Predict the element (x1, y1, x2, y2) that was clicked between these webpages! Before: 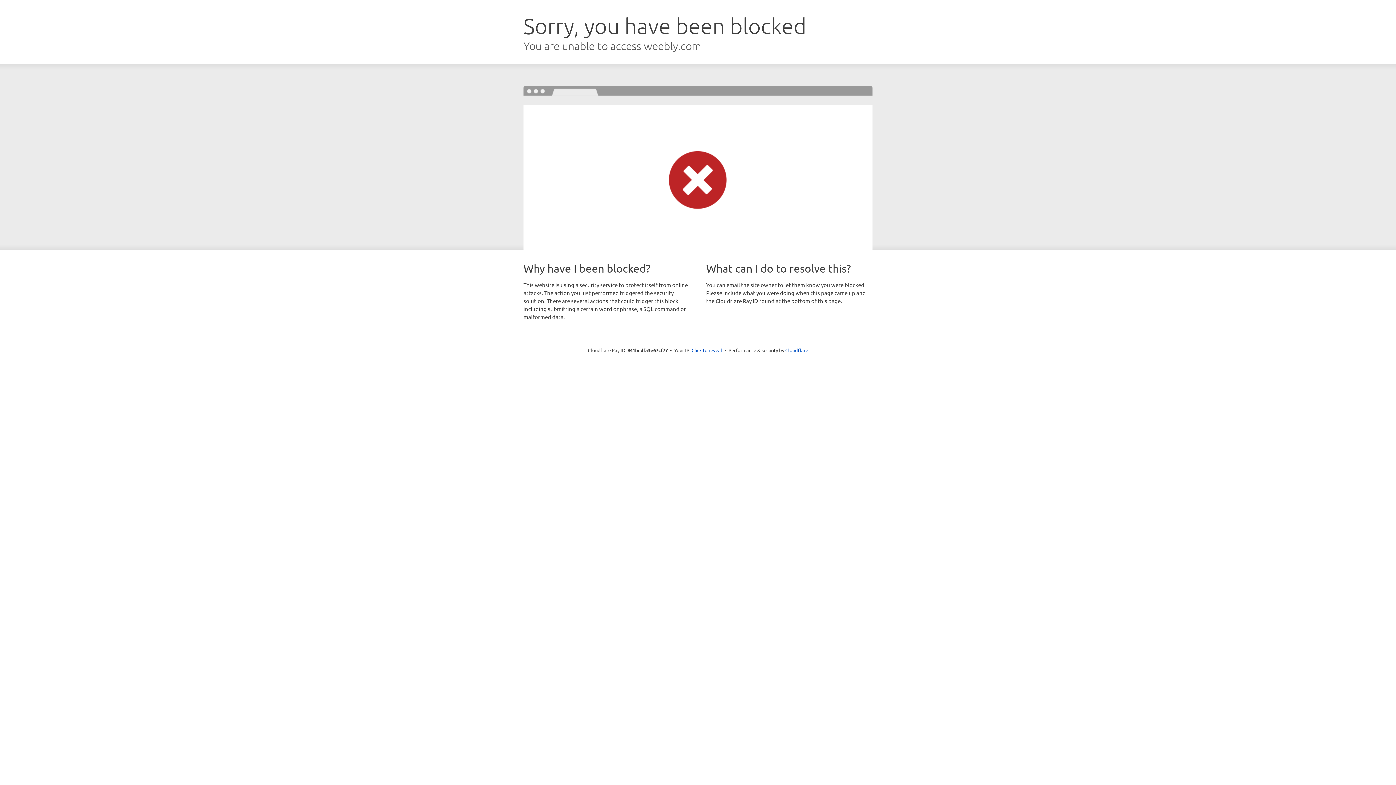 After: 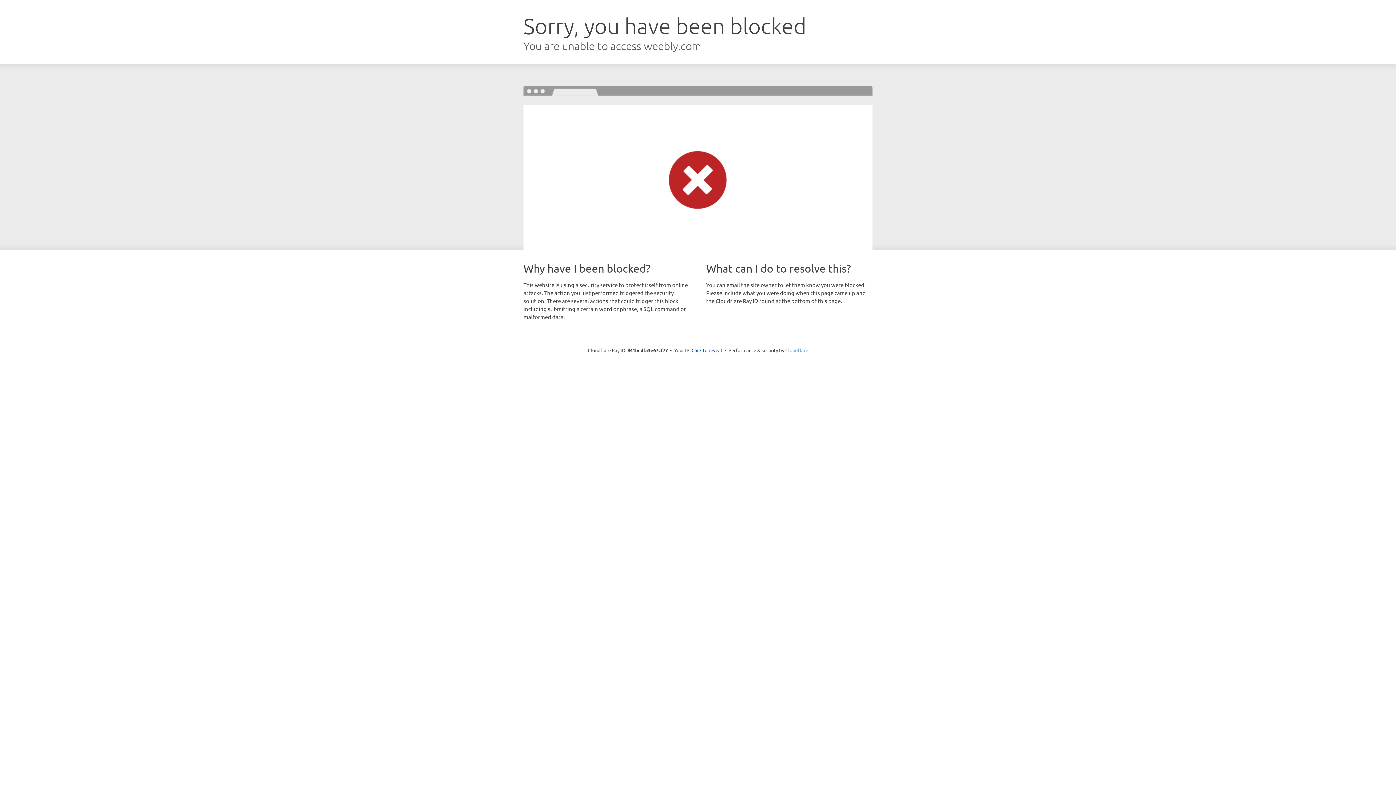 Action: label: Cloudflare bbox: (785, 347, 808, 353)